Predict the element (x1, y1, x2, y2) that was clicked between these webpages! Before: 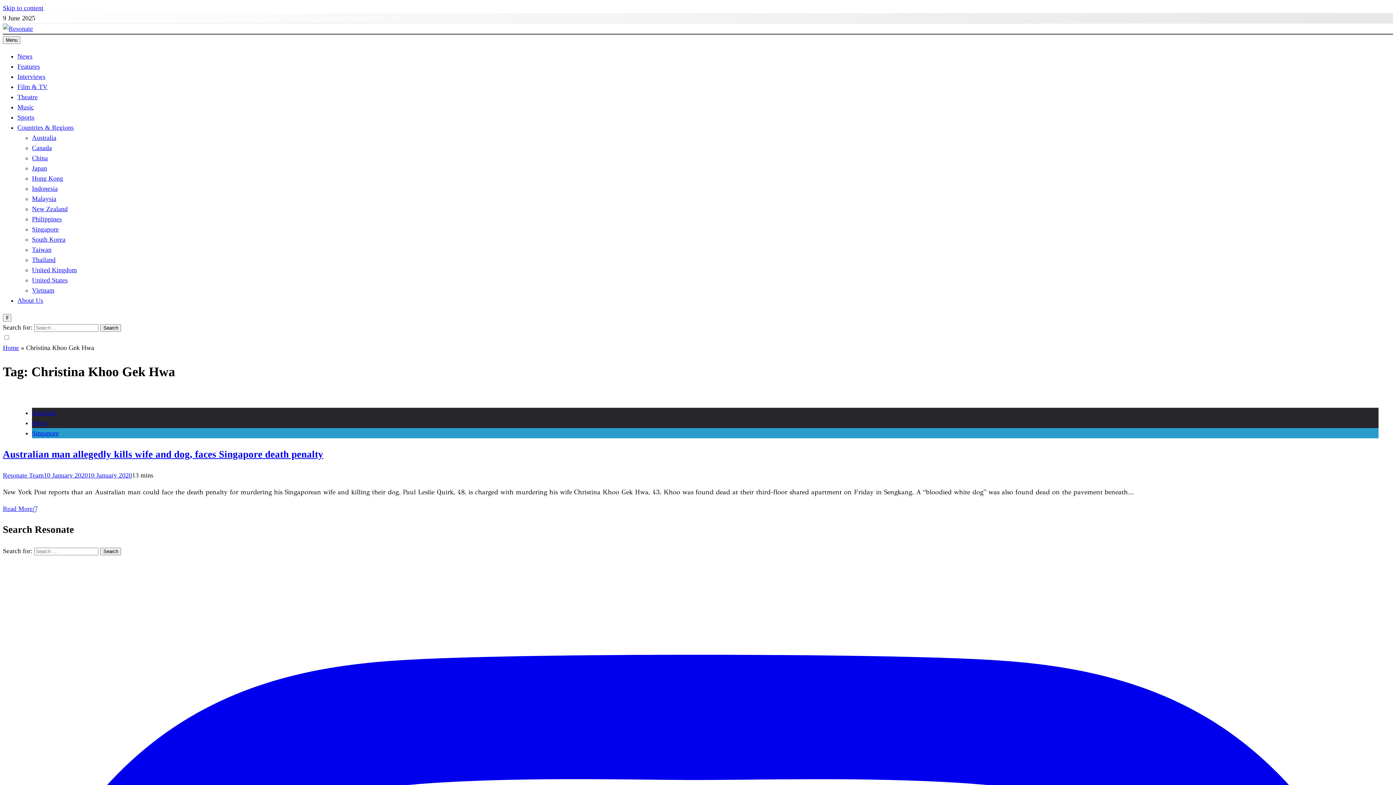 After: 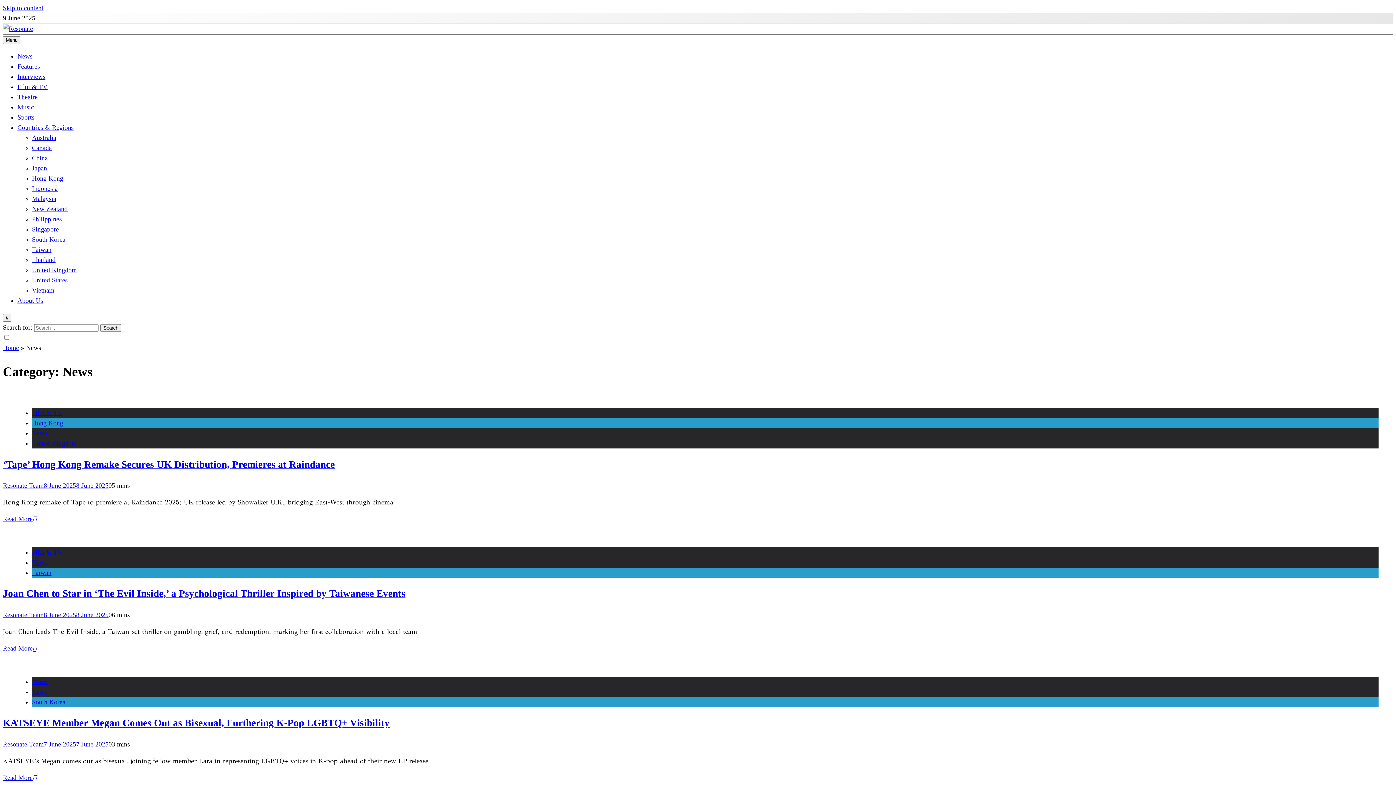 Action: bbox: (17, 52, 32, 60) label: News